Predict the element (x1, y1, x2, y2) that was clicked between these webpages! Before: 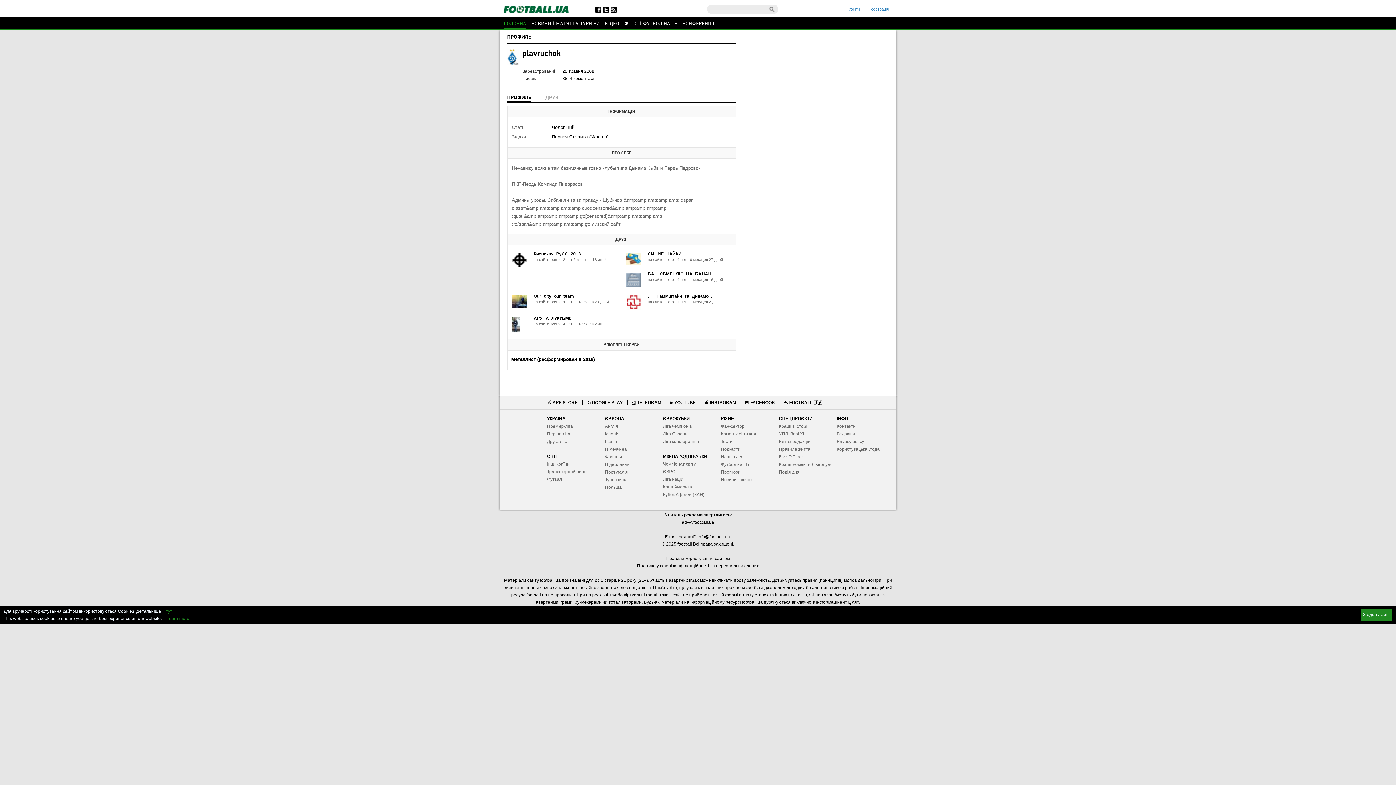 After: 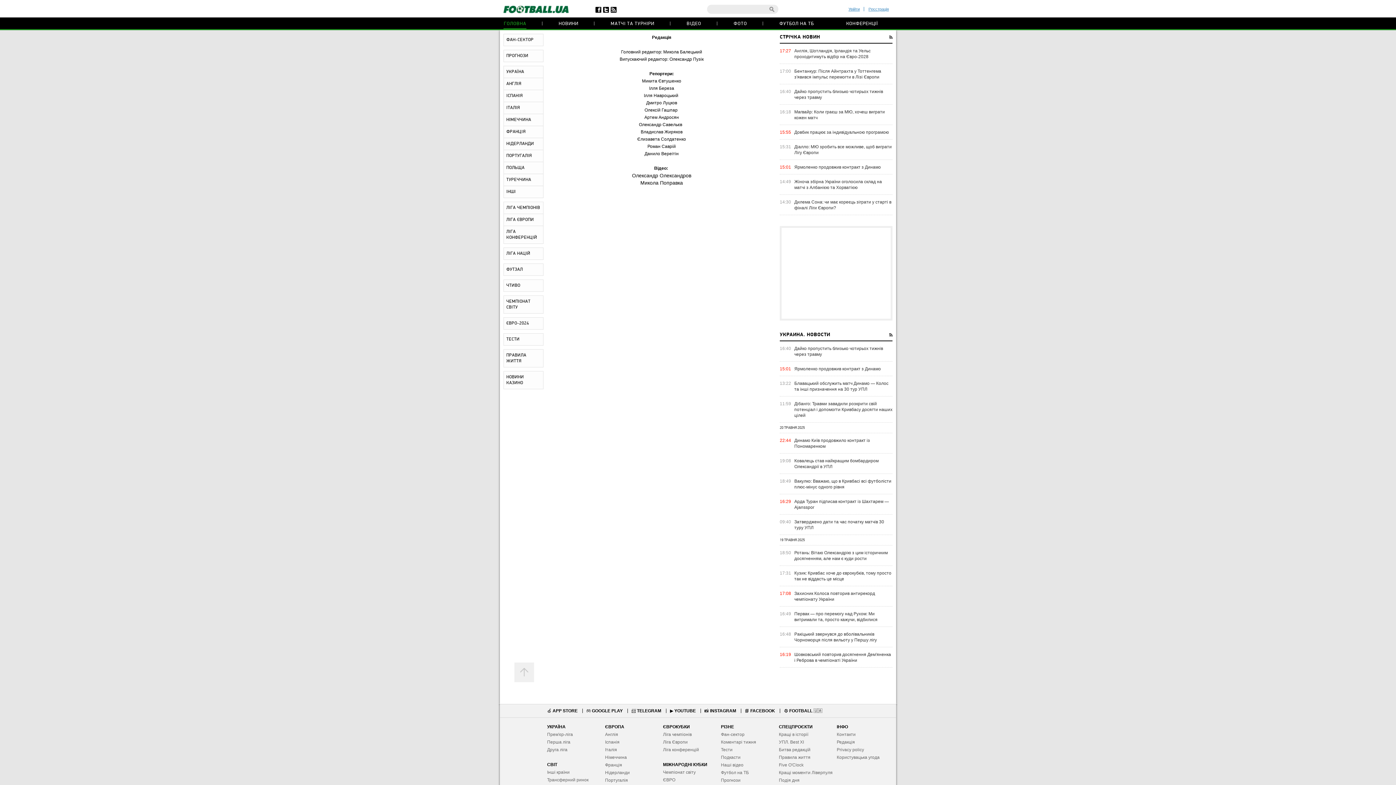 Action: bbox: (837, 431, 855, 436) label: Редакція